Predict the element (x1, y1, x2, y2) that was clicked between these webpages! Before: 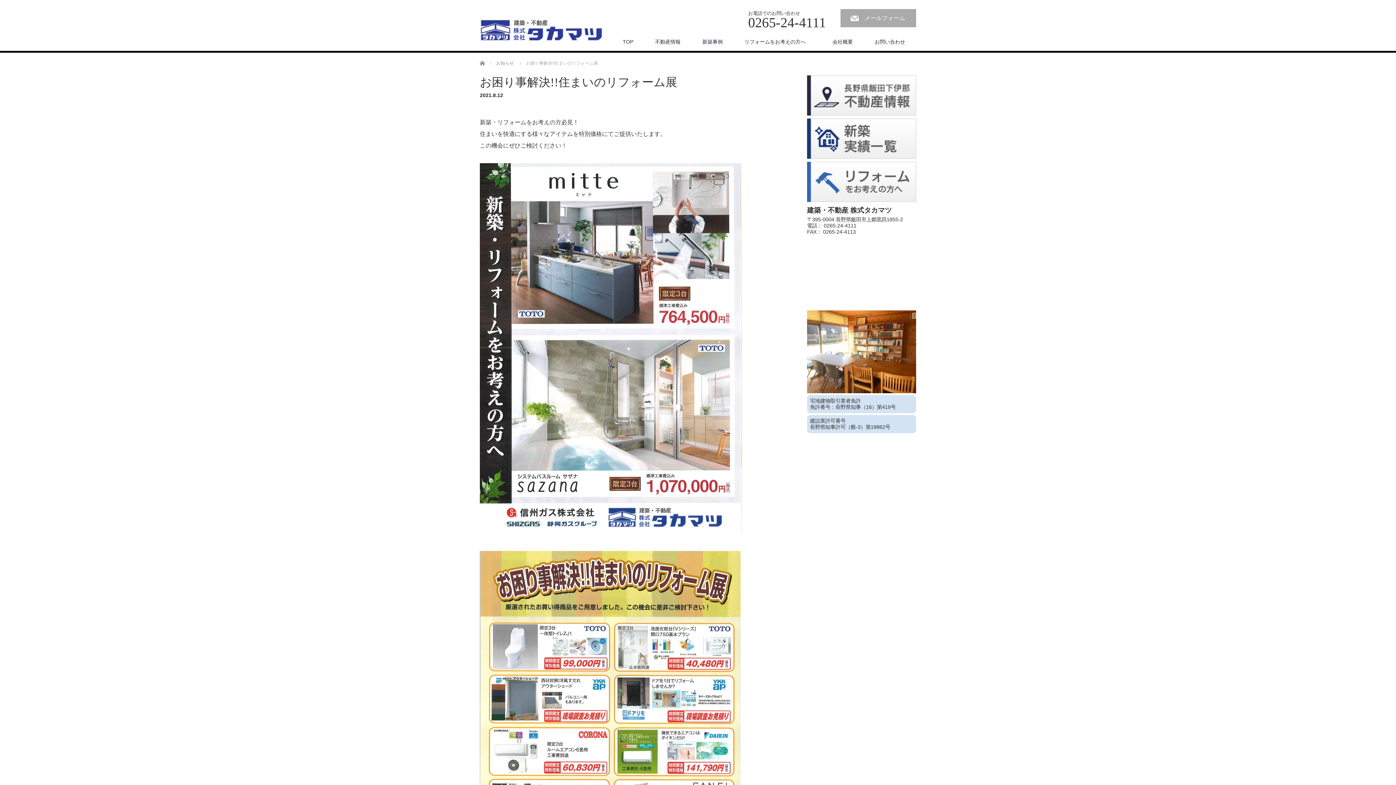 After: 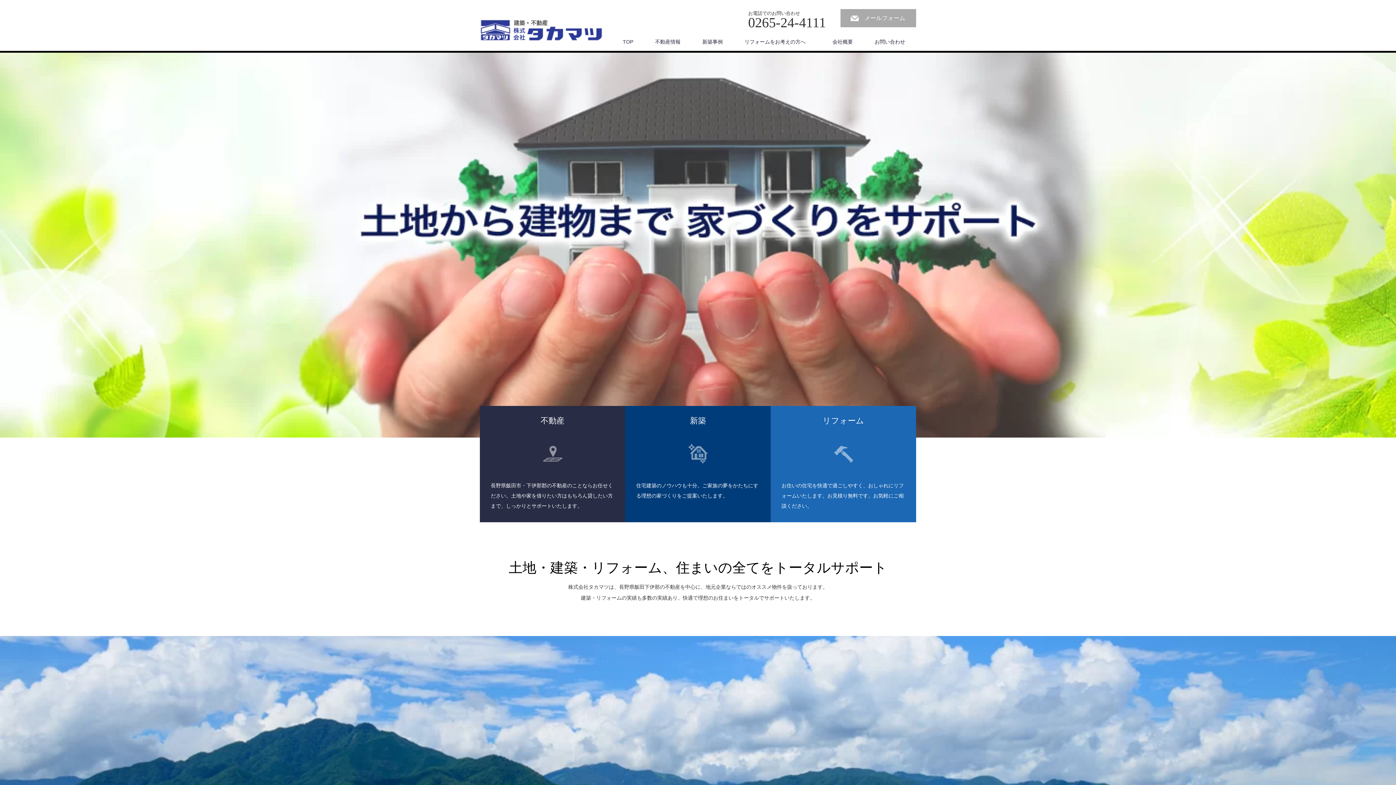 Action: bbox: (480, 18, 607, 42)